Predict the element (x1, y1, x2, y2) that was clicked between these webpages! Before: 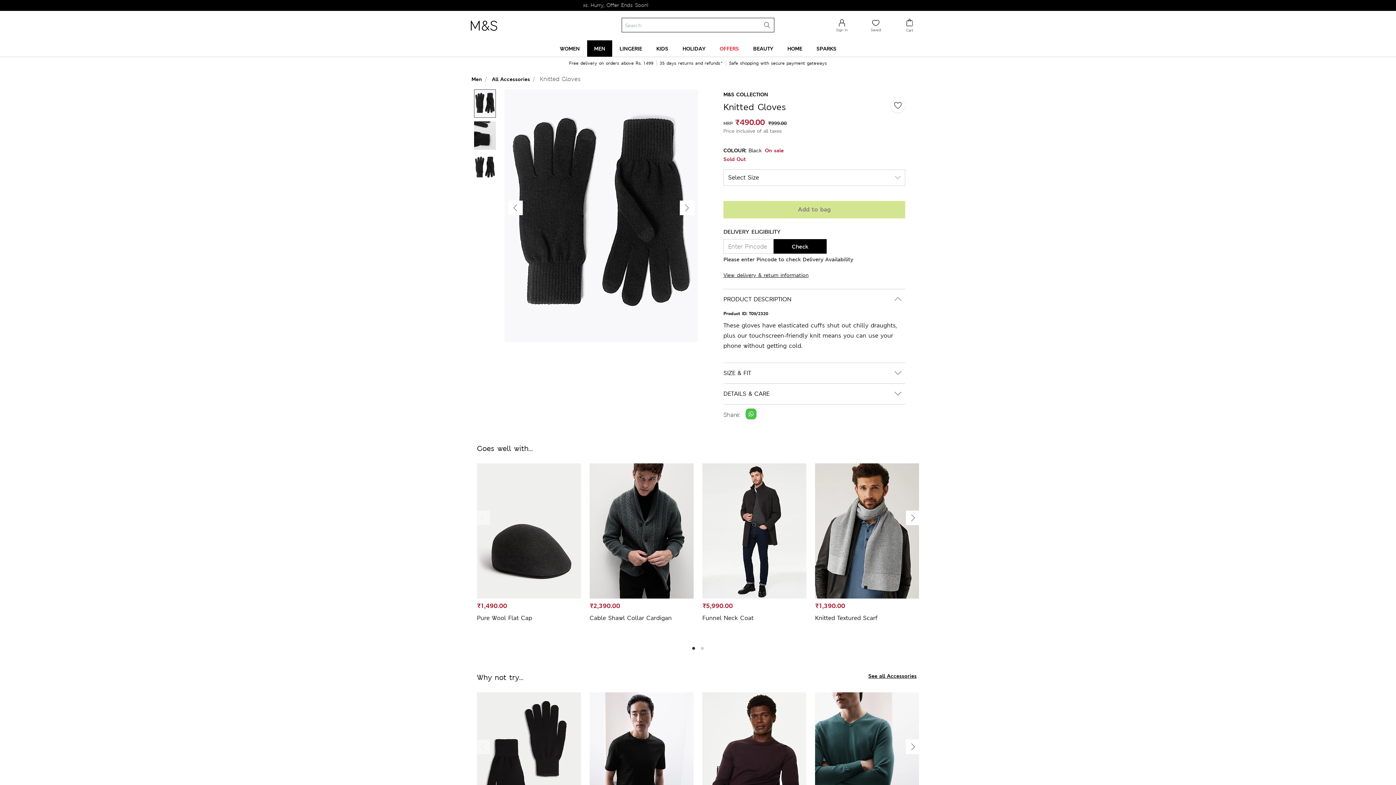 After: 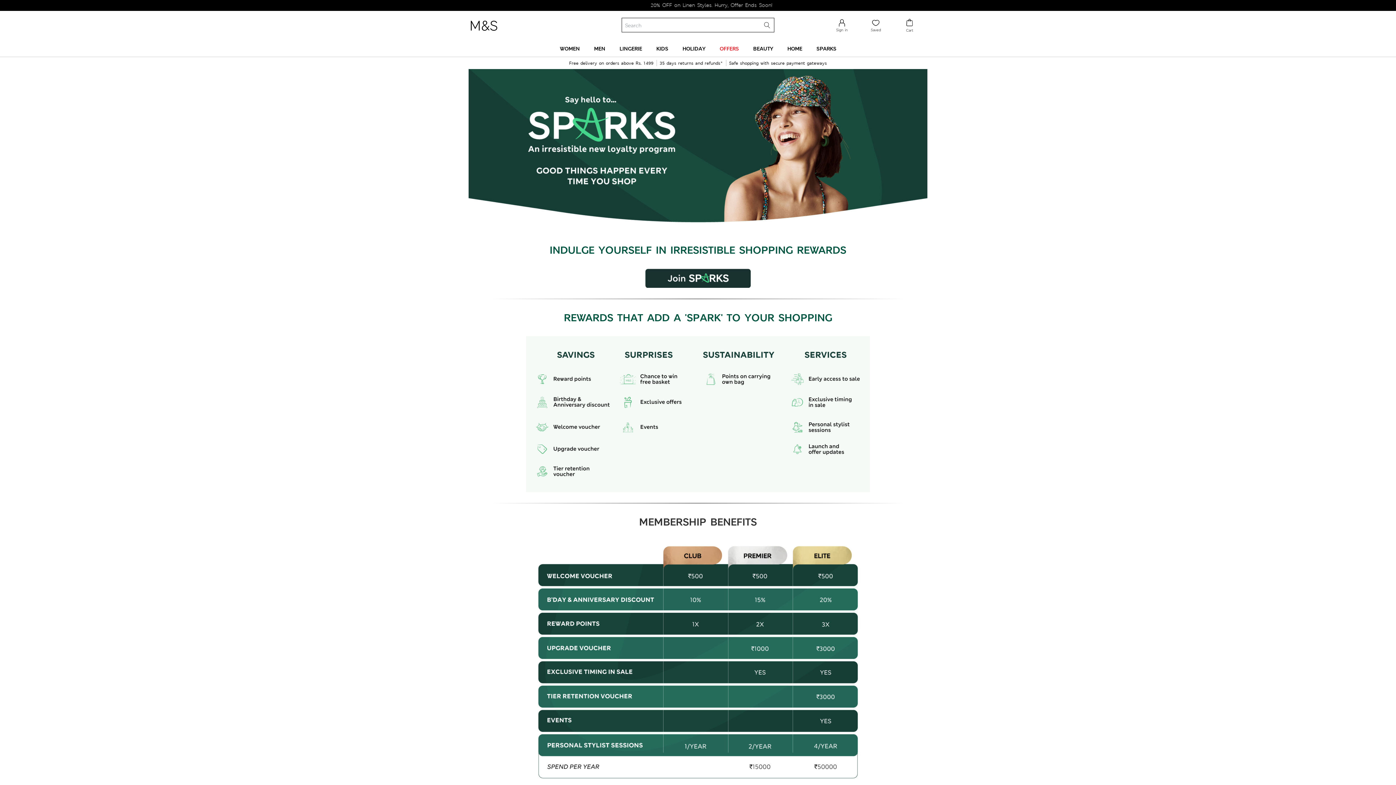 Action: label: SPARKS bbox: (809, 42, 843, 54)